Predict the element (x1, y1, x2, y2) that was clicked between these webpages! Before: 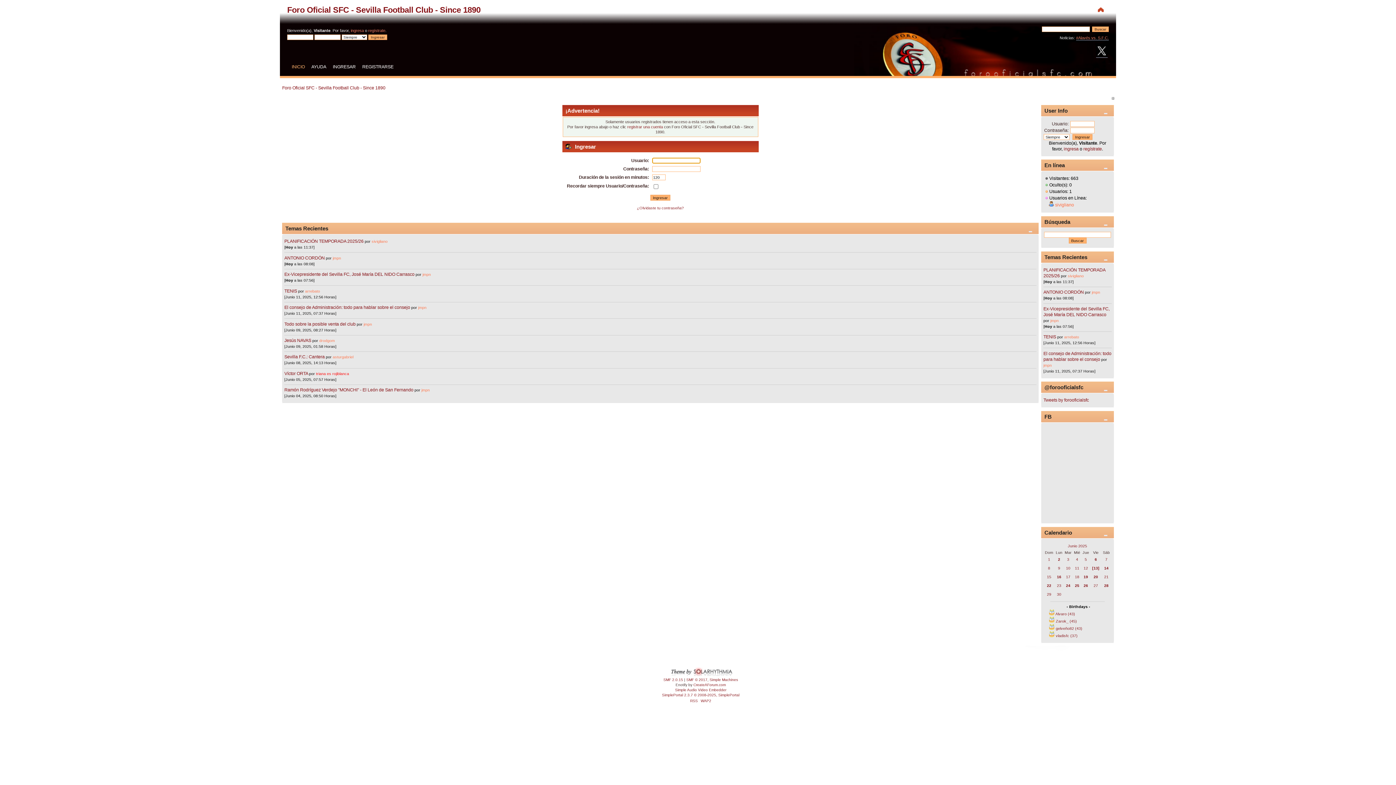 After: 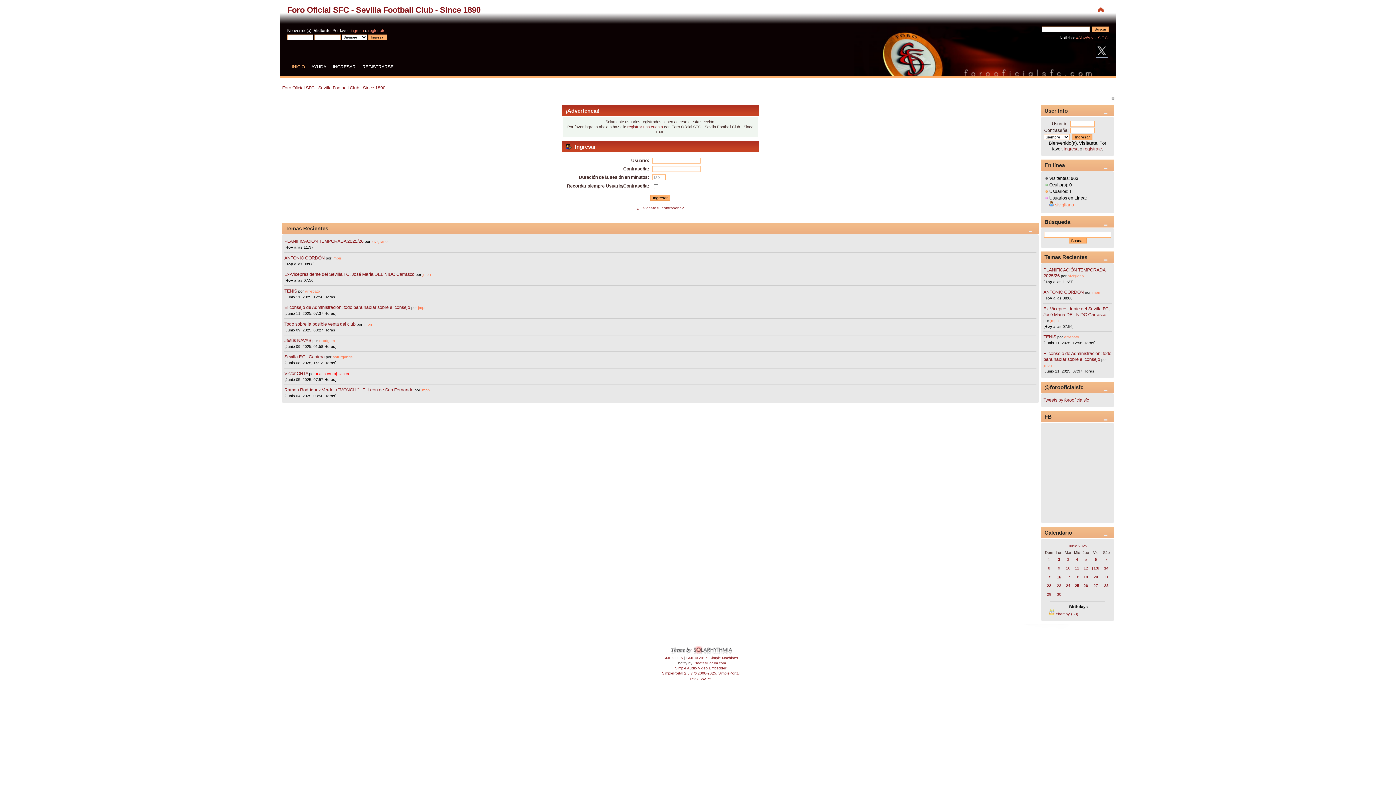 Action: label: 16 bbox: (1057, 574, 1061, 579)